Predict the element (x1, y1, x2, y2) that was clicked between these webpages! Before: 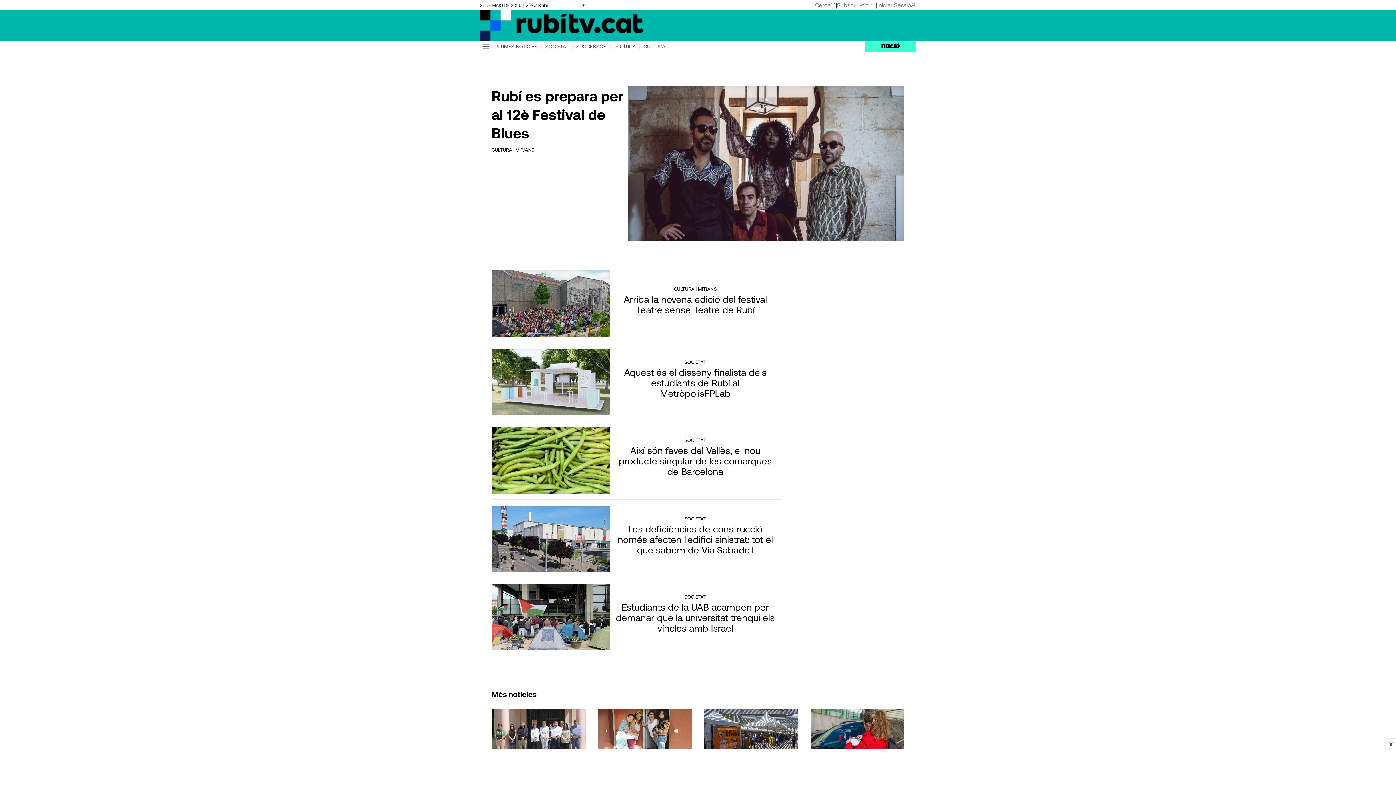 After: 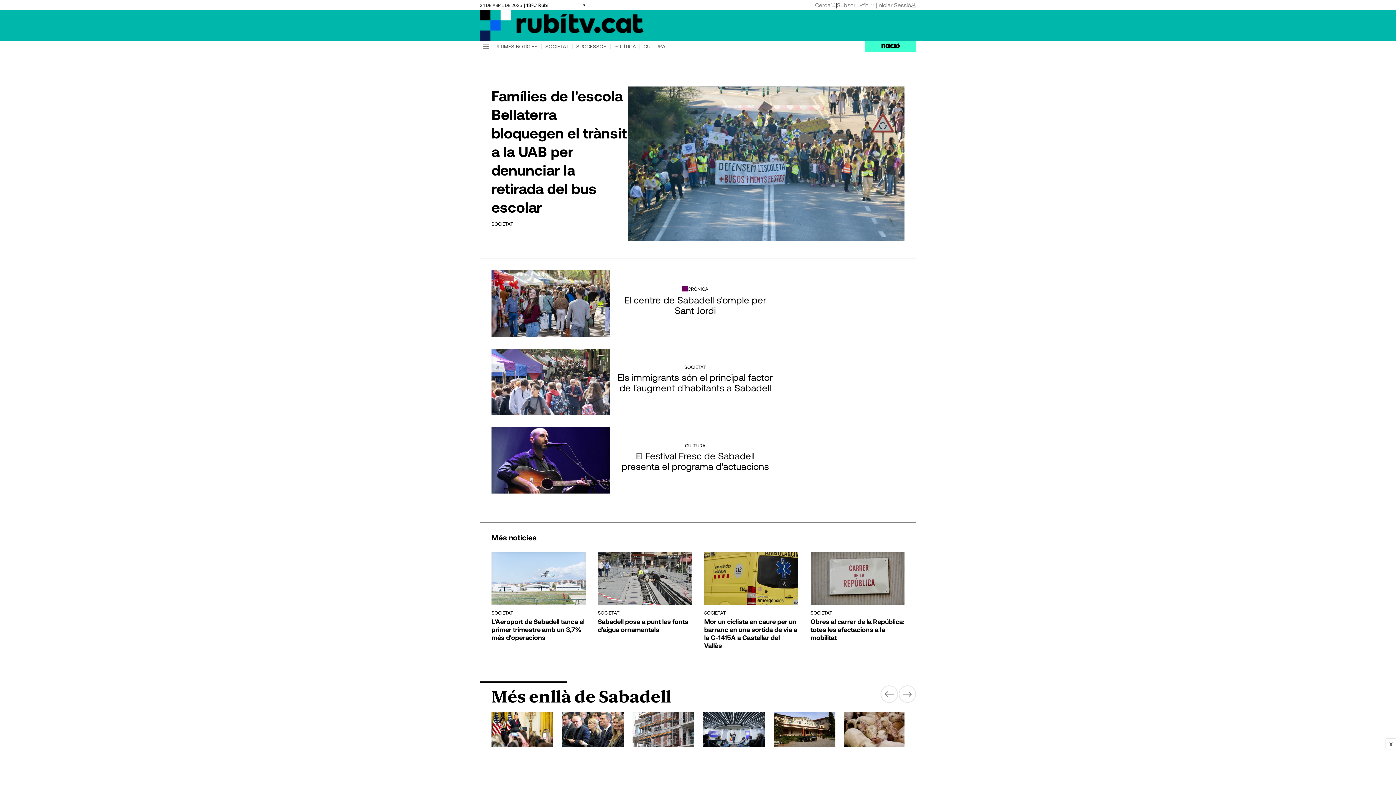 Action: label: SOCIETAT bbox: (684, 595, 706, 599)